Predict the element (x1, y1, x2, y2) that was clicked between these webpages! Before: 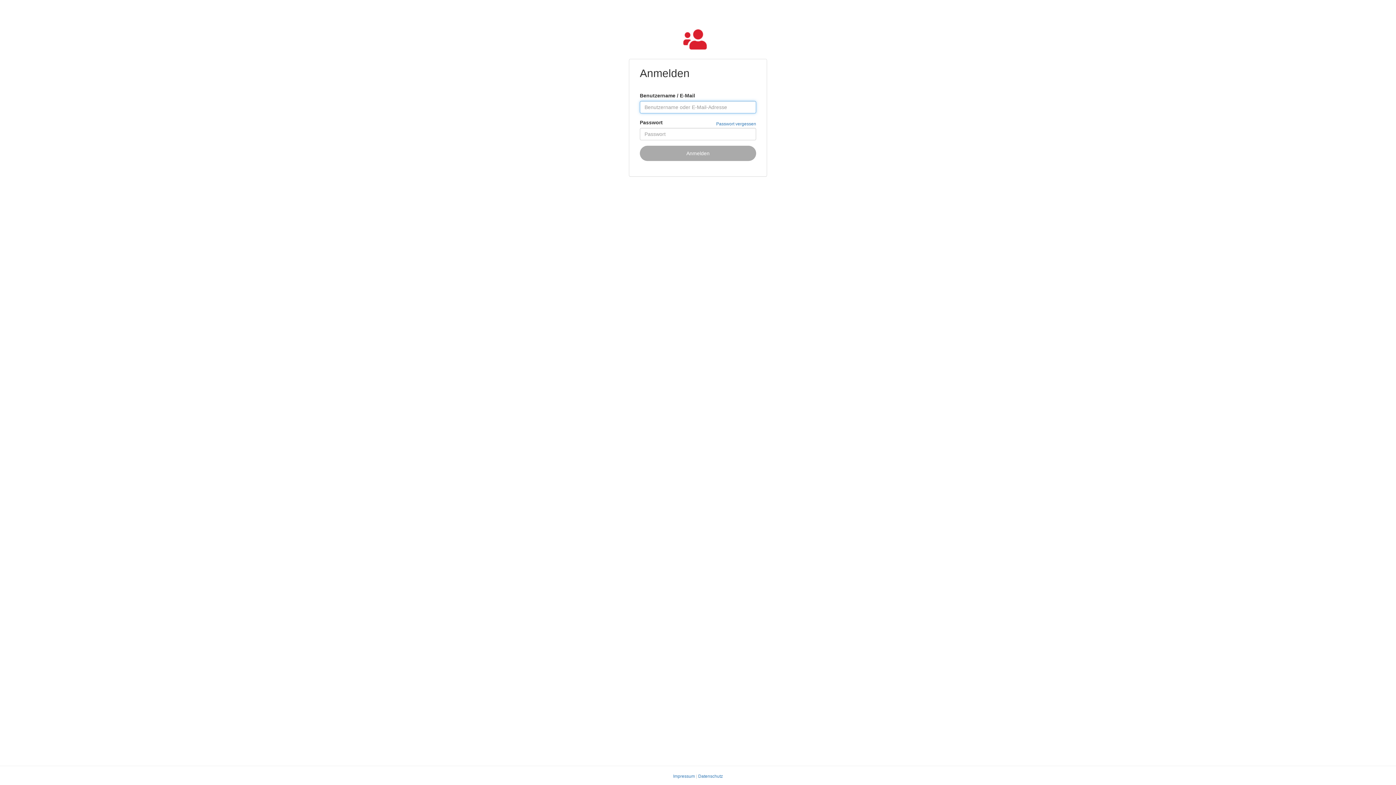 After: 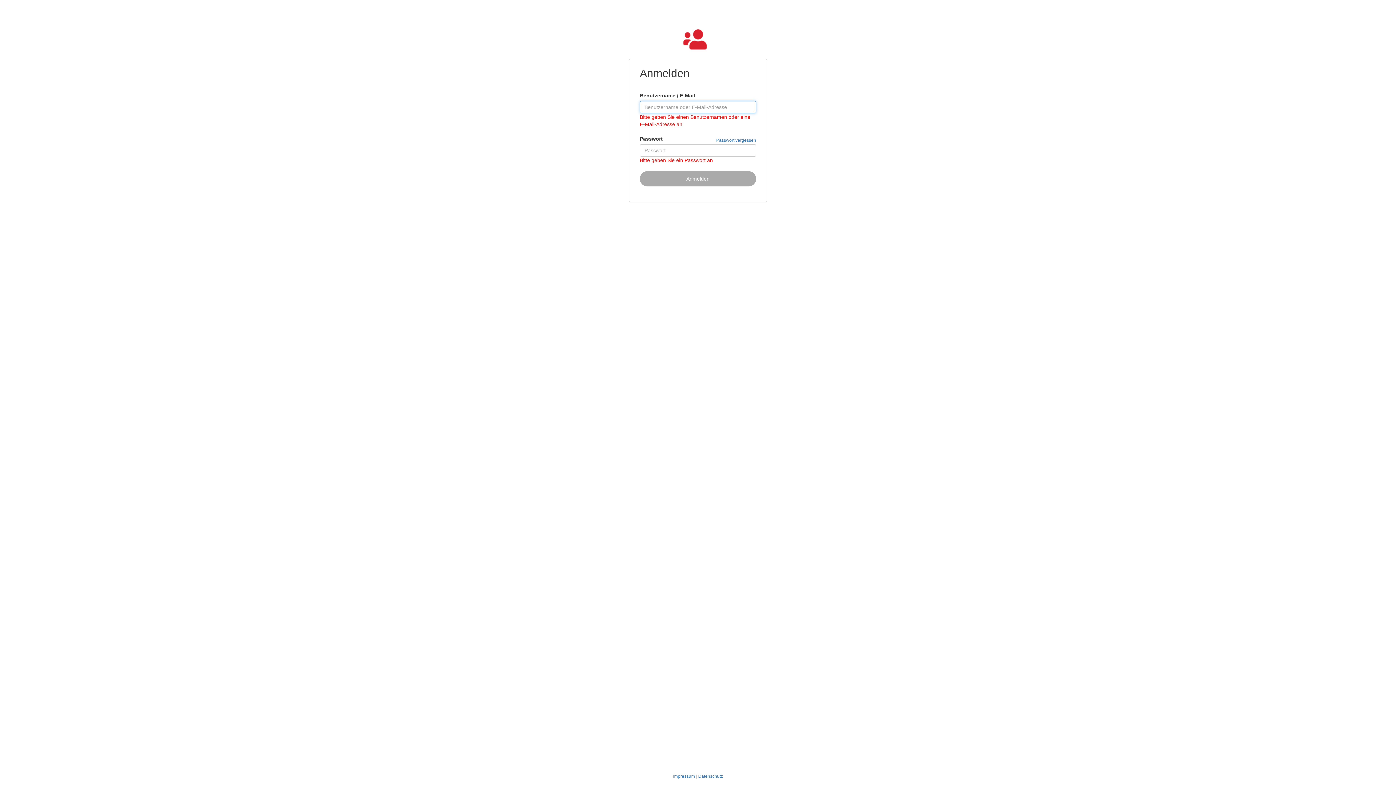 Action: label: Anmelden bbox: (640, 145, 756, 161)